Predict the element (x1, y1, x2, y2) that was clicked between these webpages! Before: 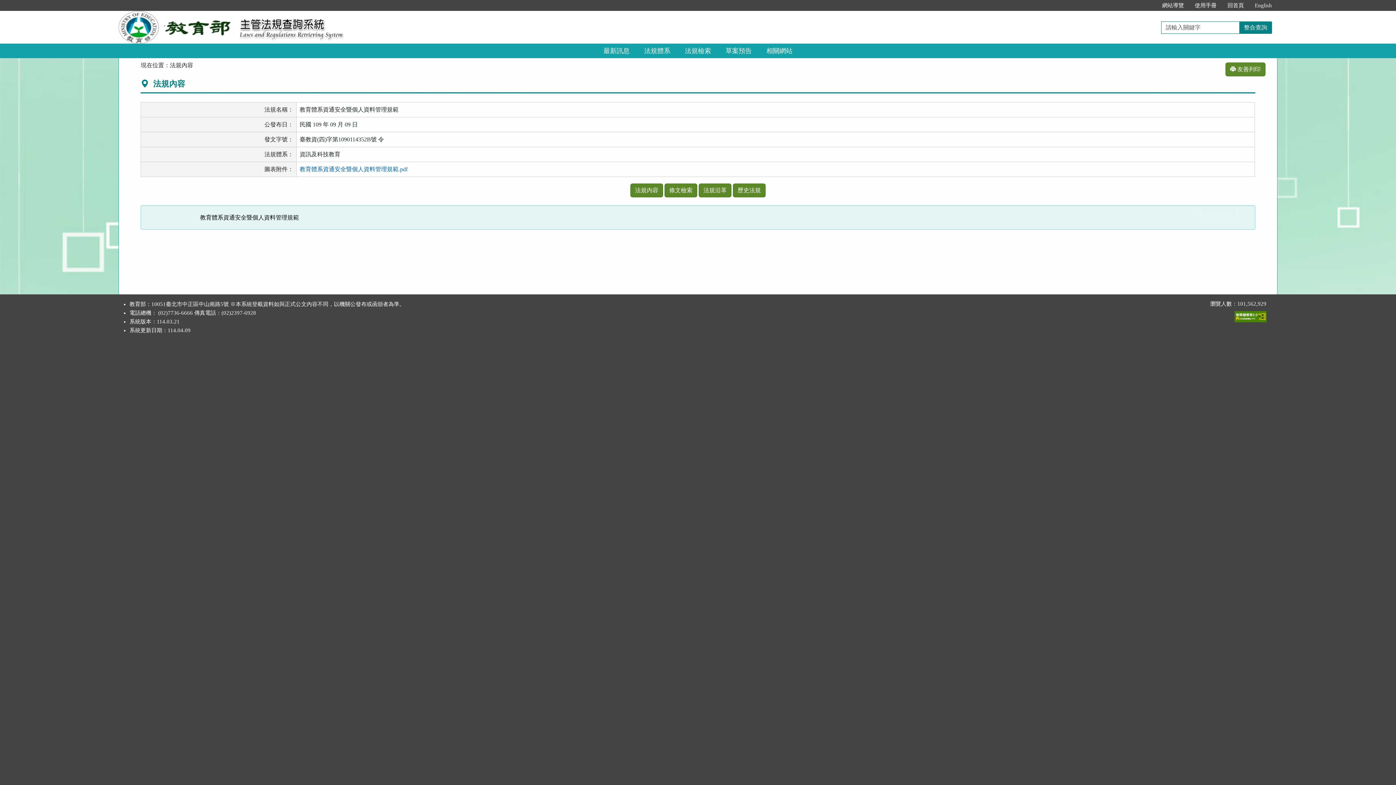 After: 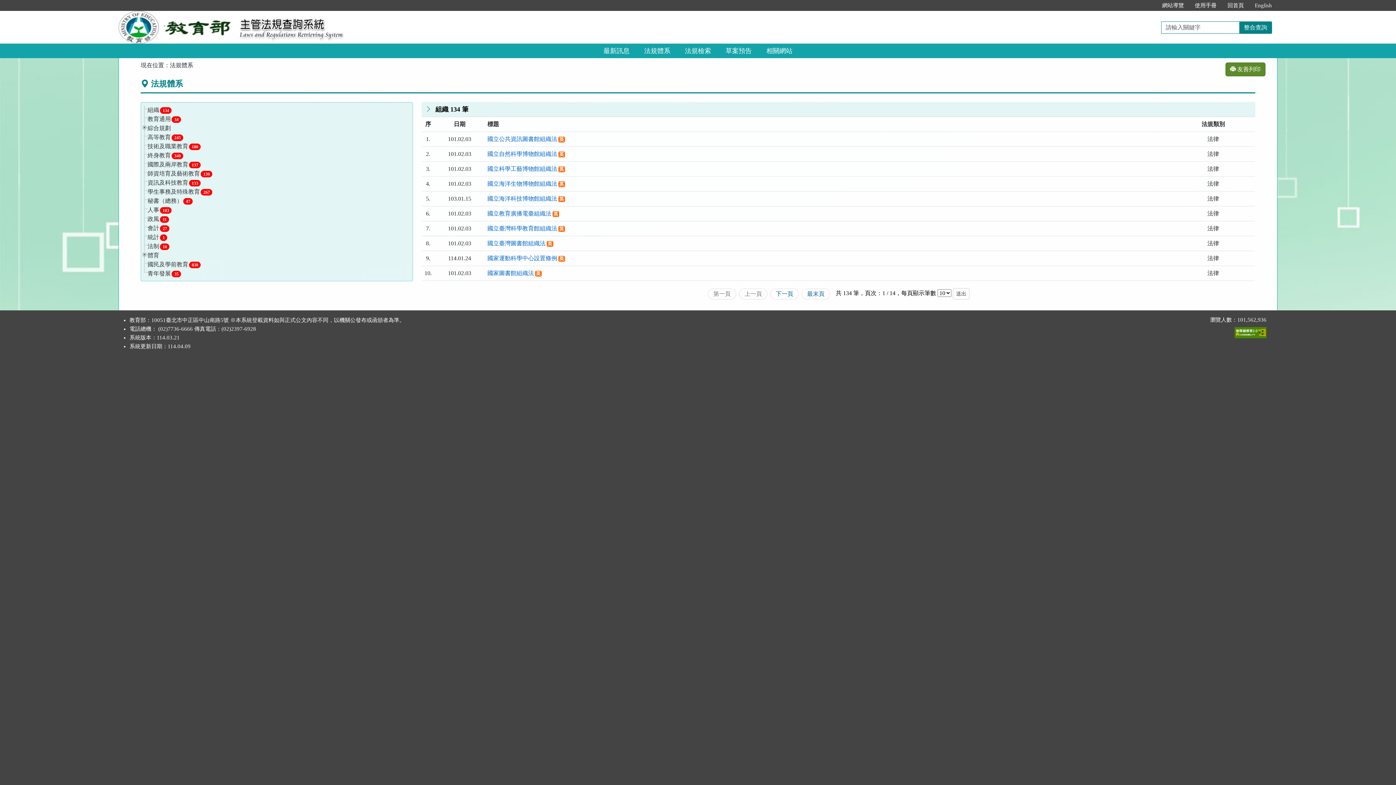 Action: label: 法規體系 bbox: (637, 43, 677, 58)